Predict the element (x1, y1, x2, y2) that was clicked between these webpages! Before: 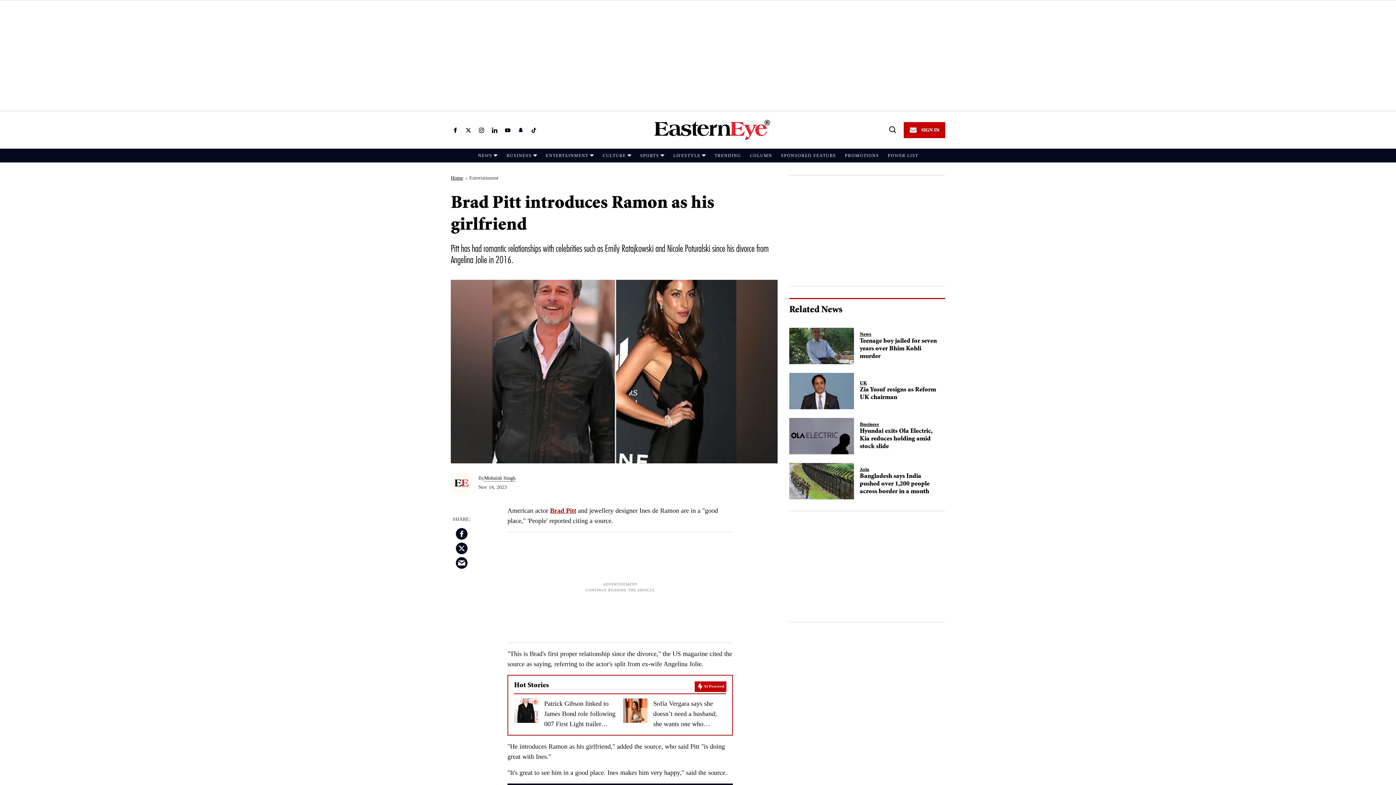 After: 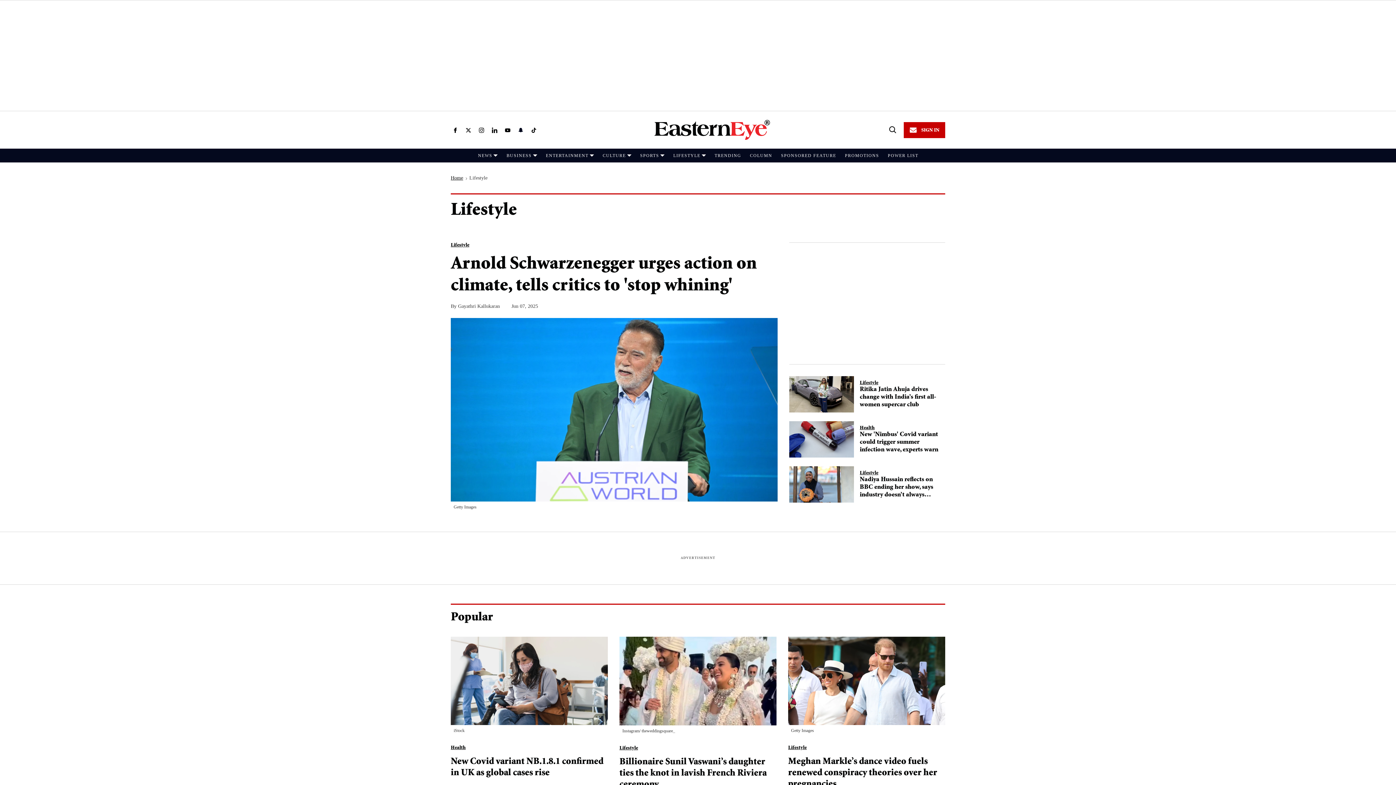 Action: bbox: (673, 153, 700, 158) label: LIFESTYLE